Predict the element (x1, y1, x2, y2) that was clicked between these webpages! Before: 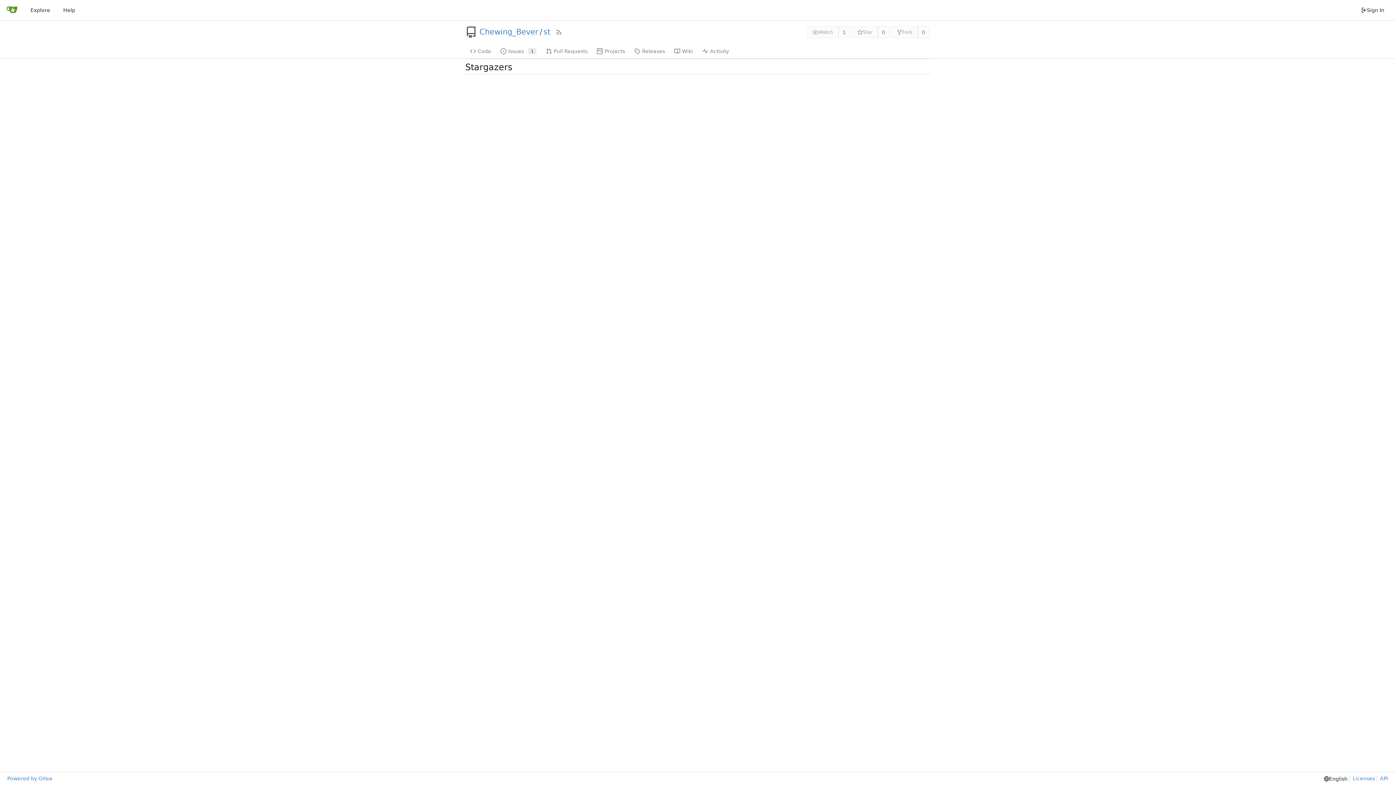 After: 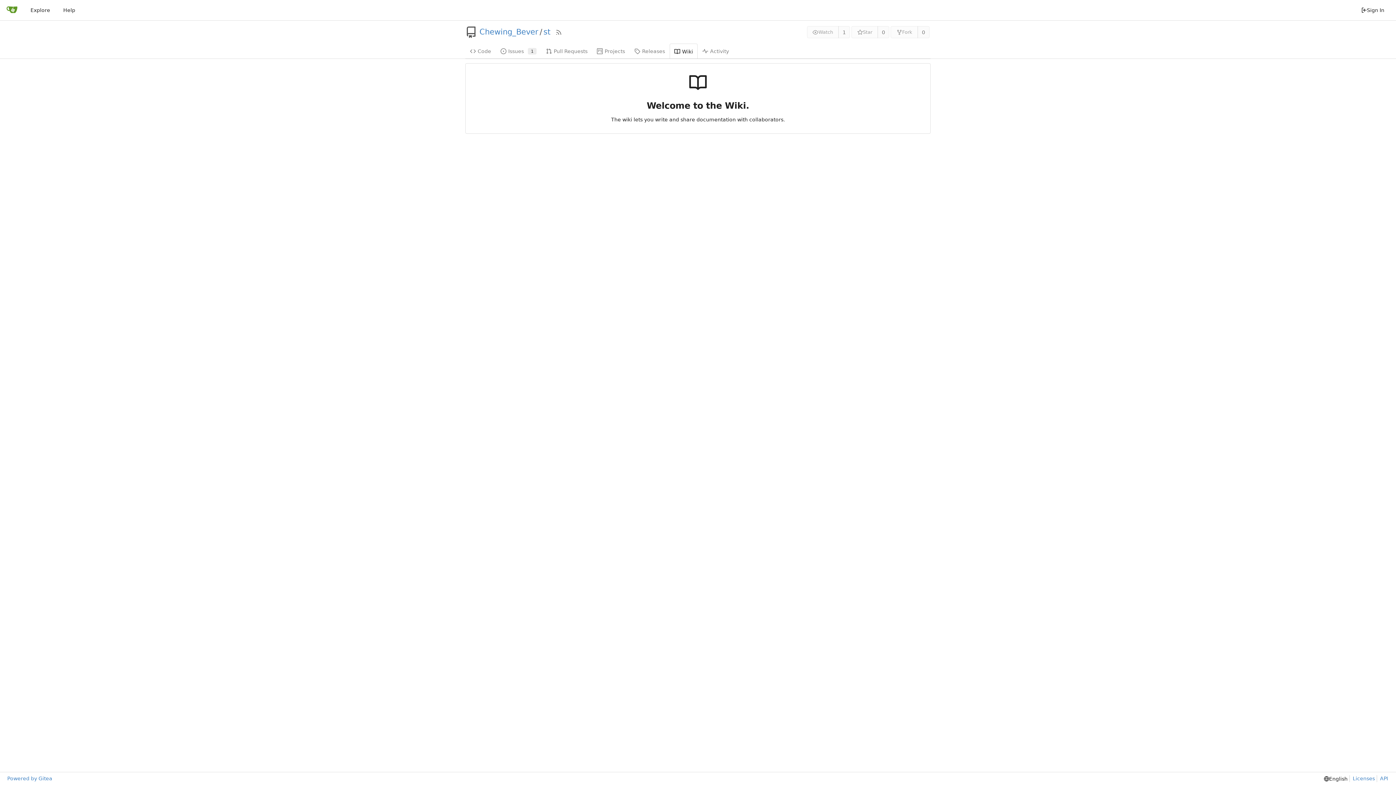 Action: bbox: (669, 43, 697, 58) label: Wiki